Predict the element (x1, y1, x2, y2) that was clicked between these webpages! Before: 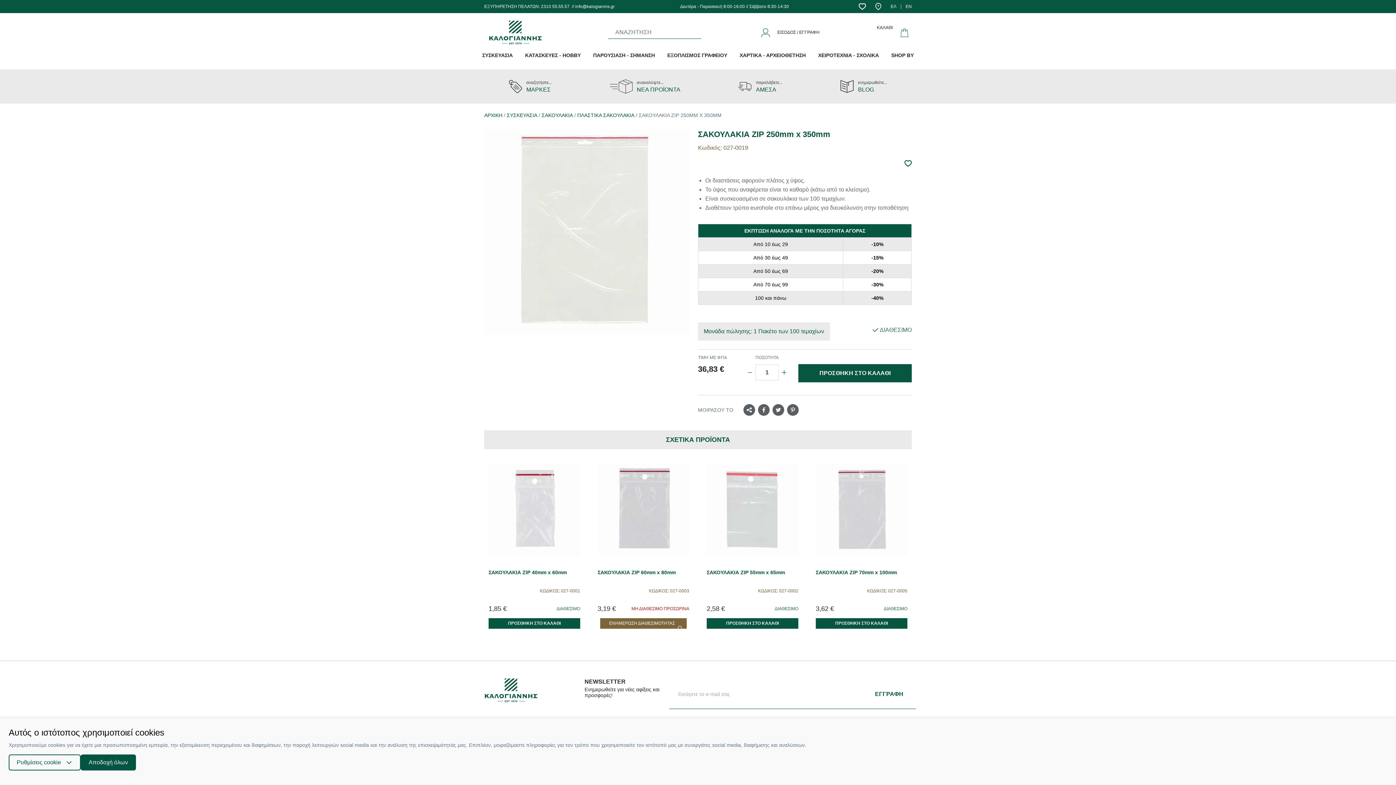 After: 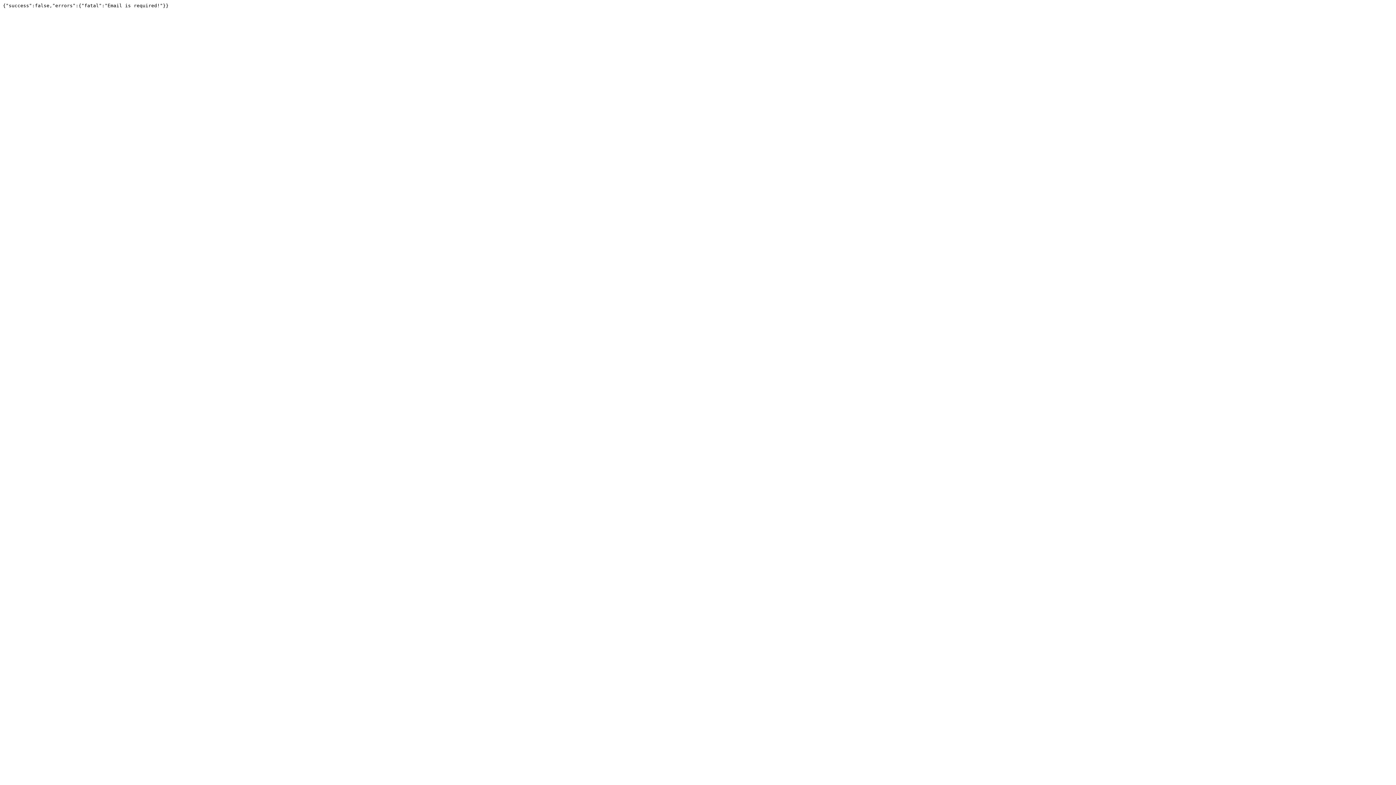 Action: bbox: (875, 691, 903, 697) label: ΕΓΓΡΑΦΗ